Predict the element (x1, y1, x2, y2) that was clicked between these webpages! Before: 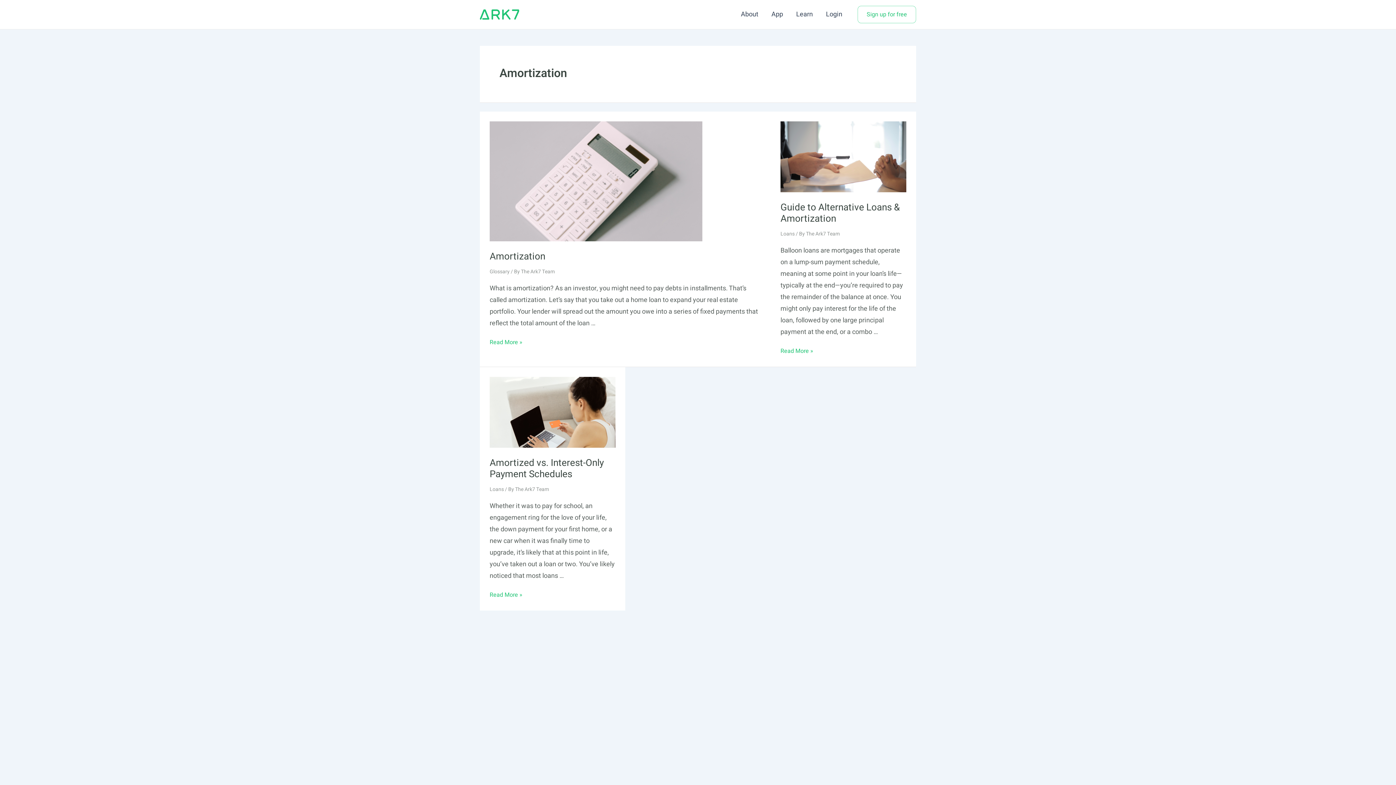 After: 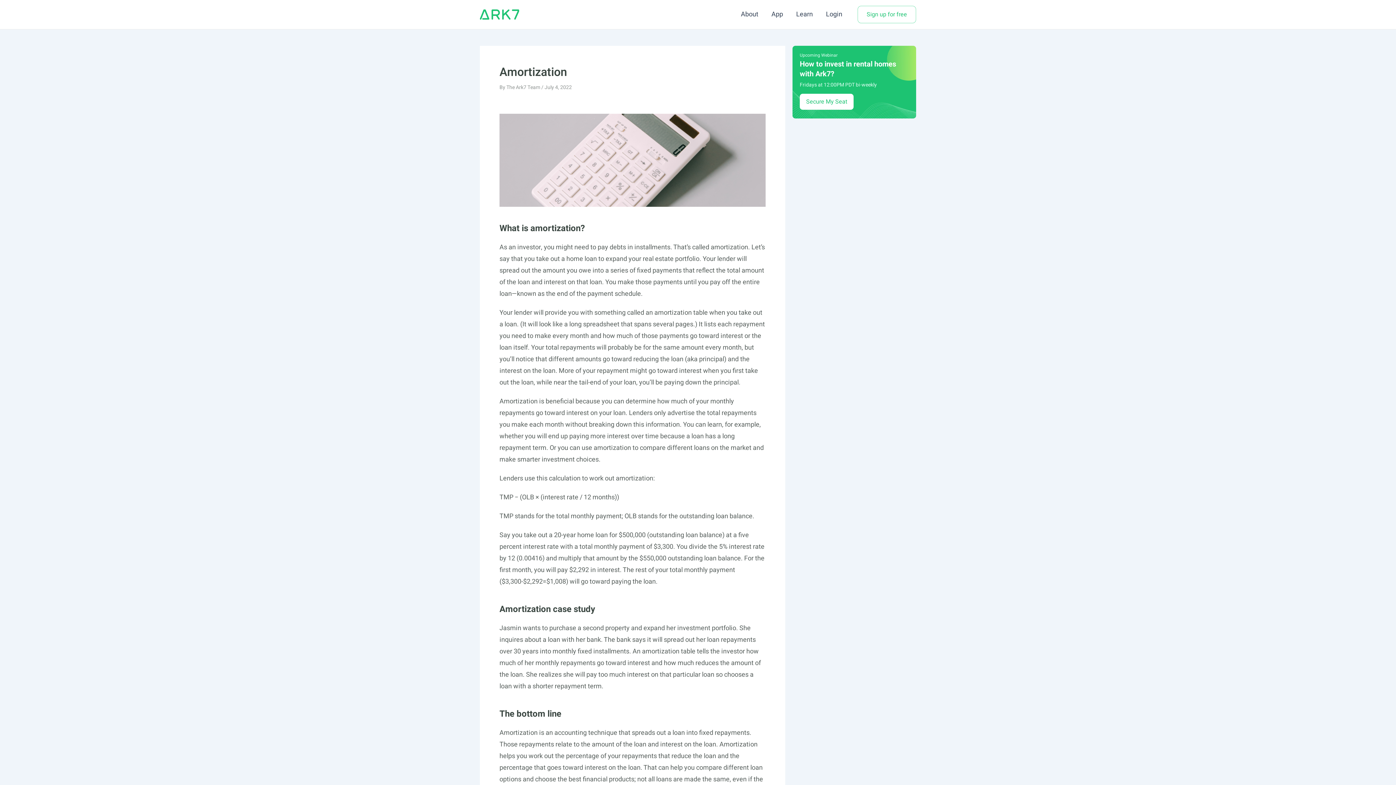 Action: bbox: (489, 176, 702, 186)